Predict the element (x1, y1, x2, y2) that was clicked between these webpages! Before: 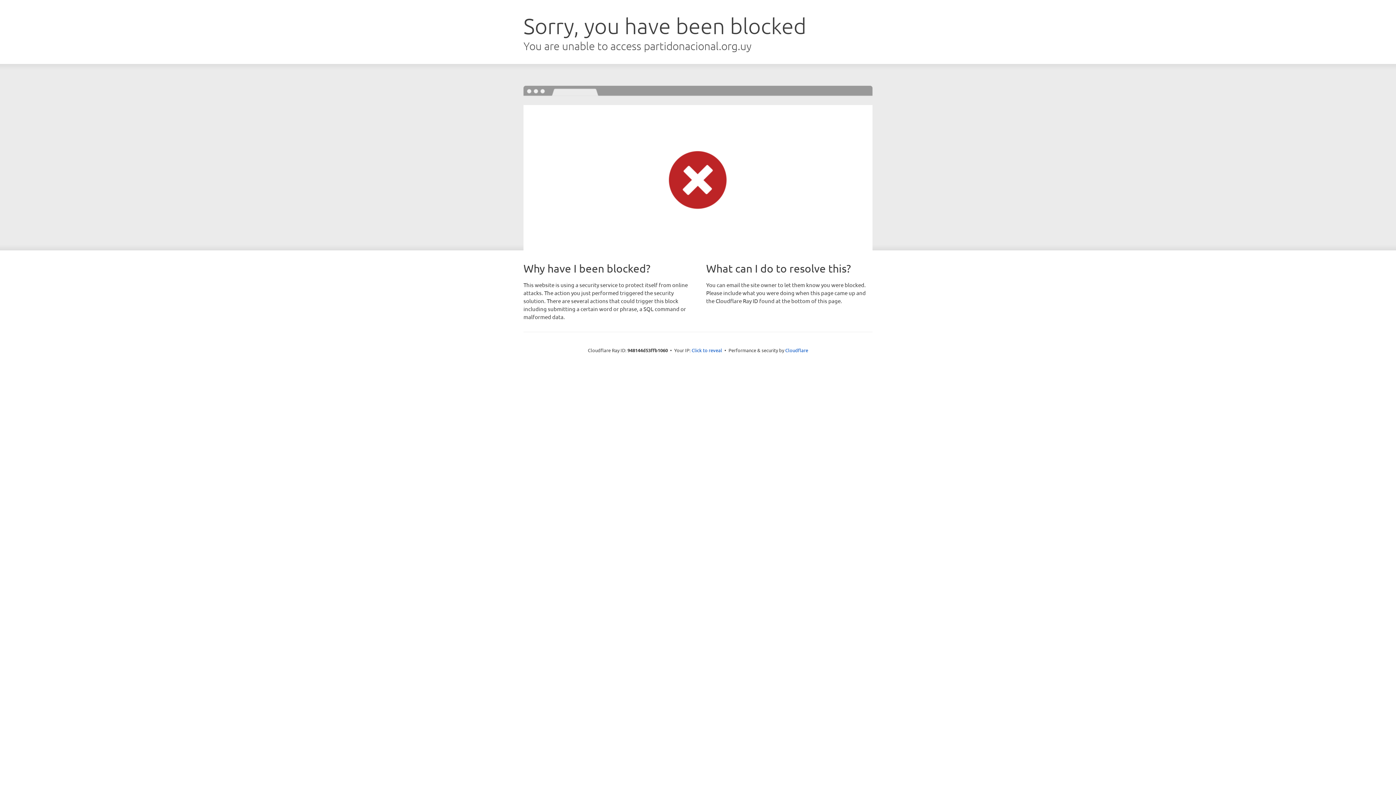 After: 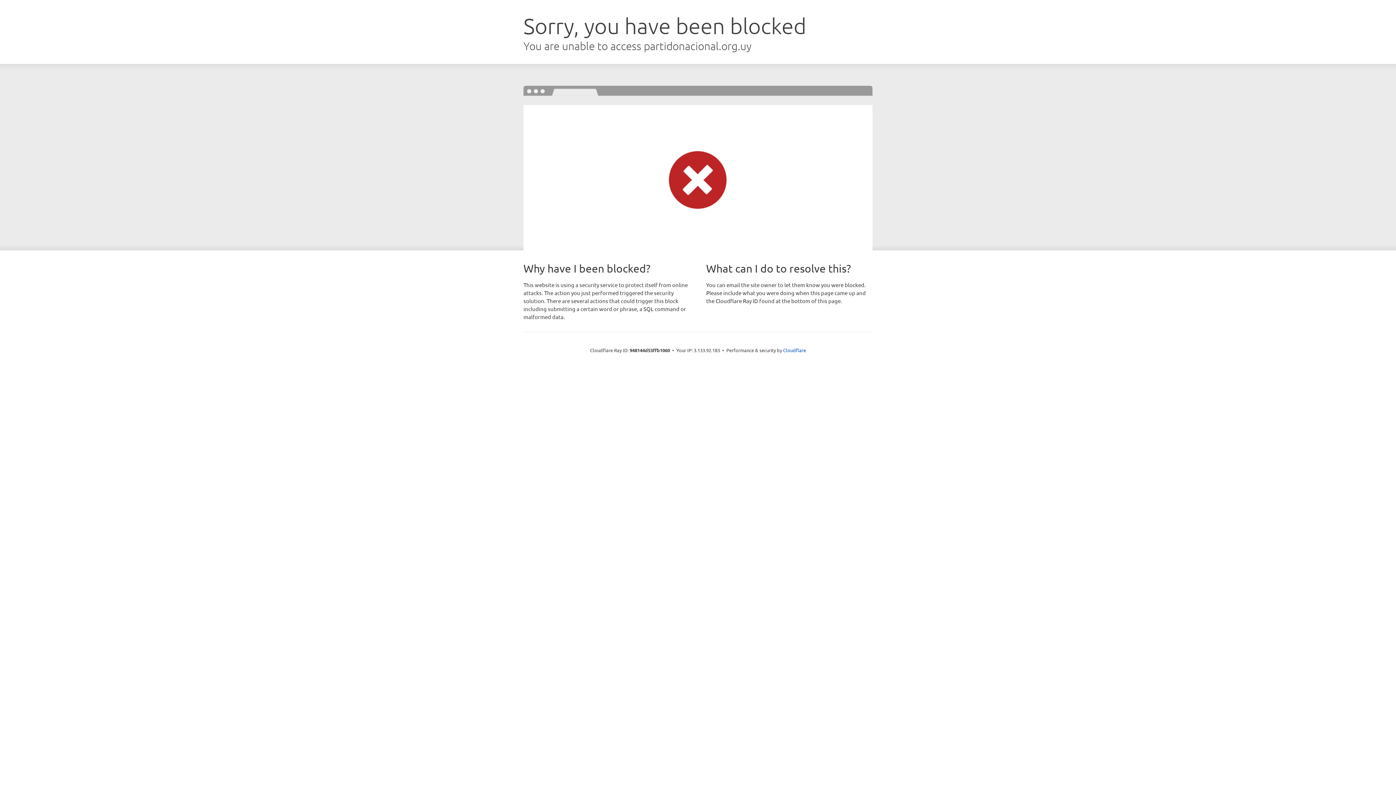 Action: label: Click to reveal bbox: (691, 346, 722, 353)